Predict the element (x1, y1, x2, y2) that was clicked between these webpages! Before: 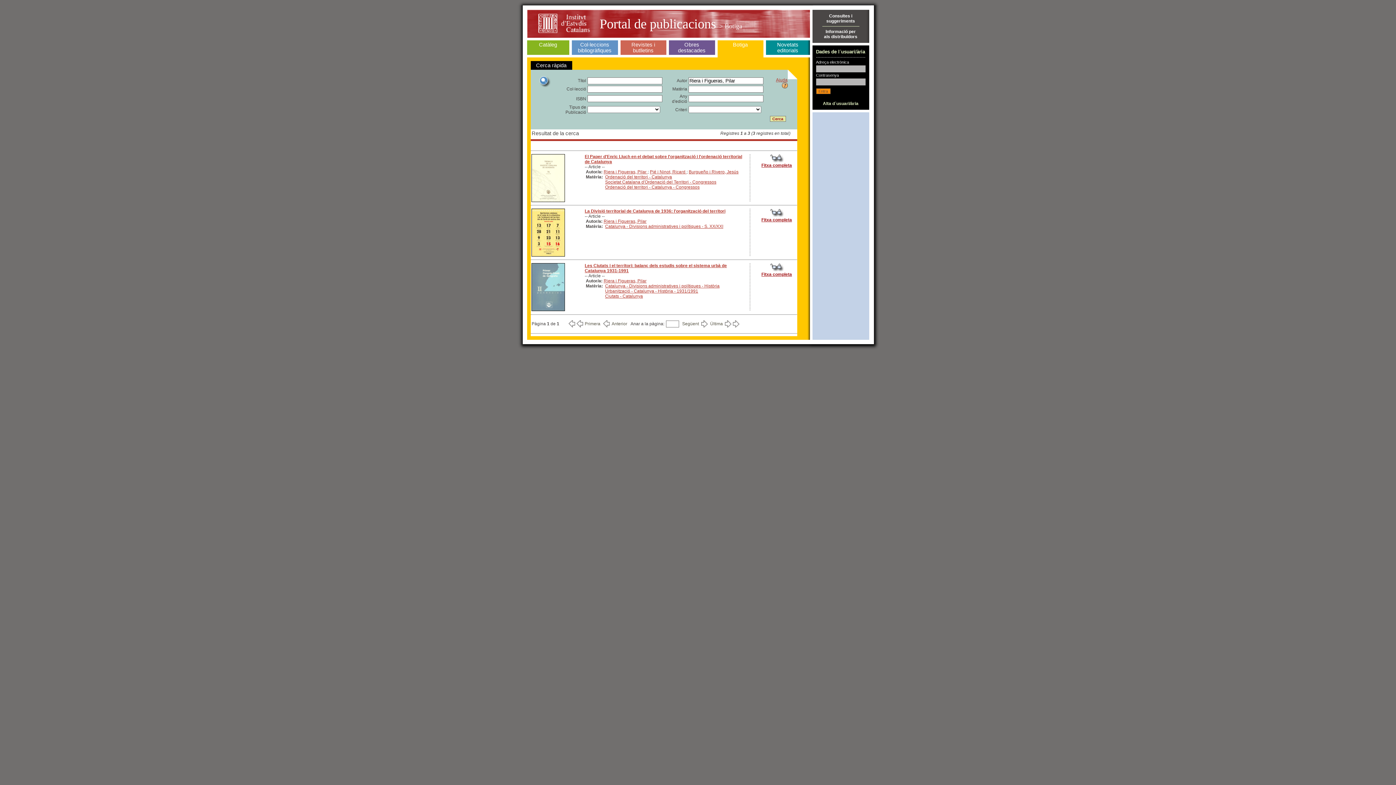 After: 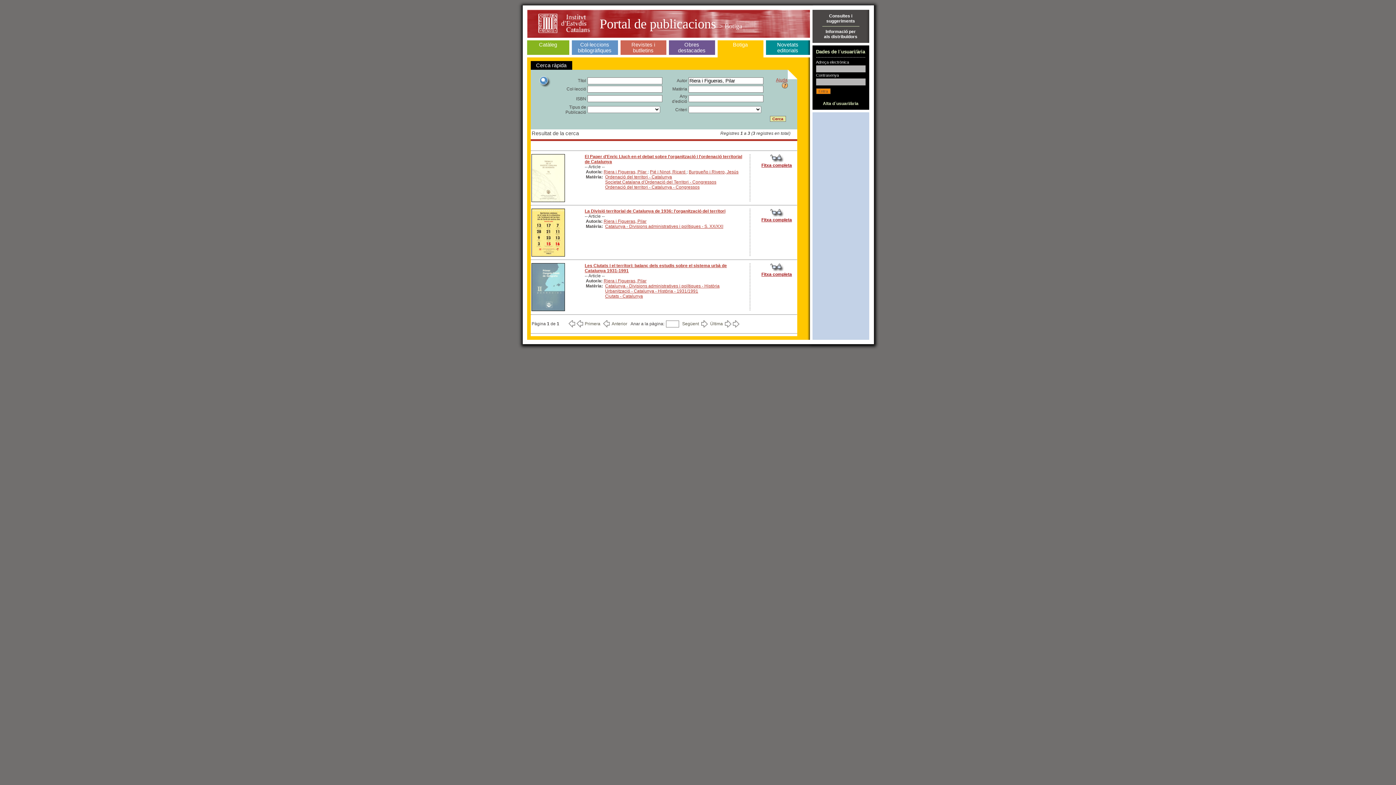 Action: bbox: (710, 320, 739, 327) label: Última